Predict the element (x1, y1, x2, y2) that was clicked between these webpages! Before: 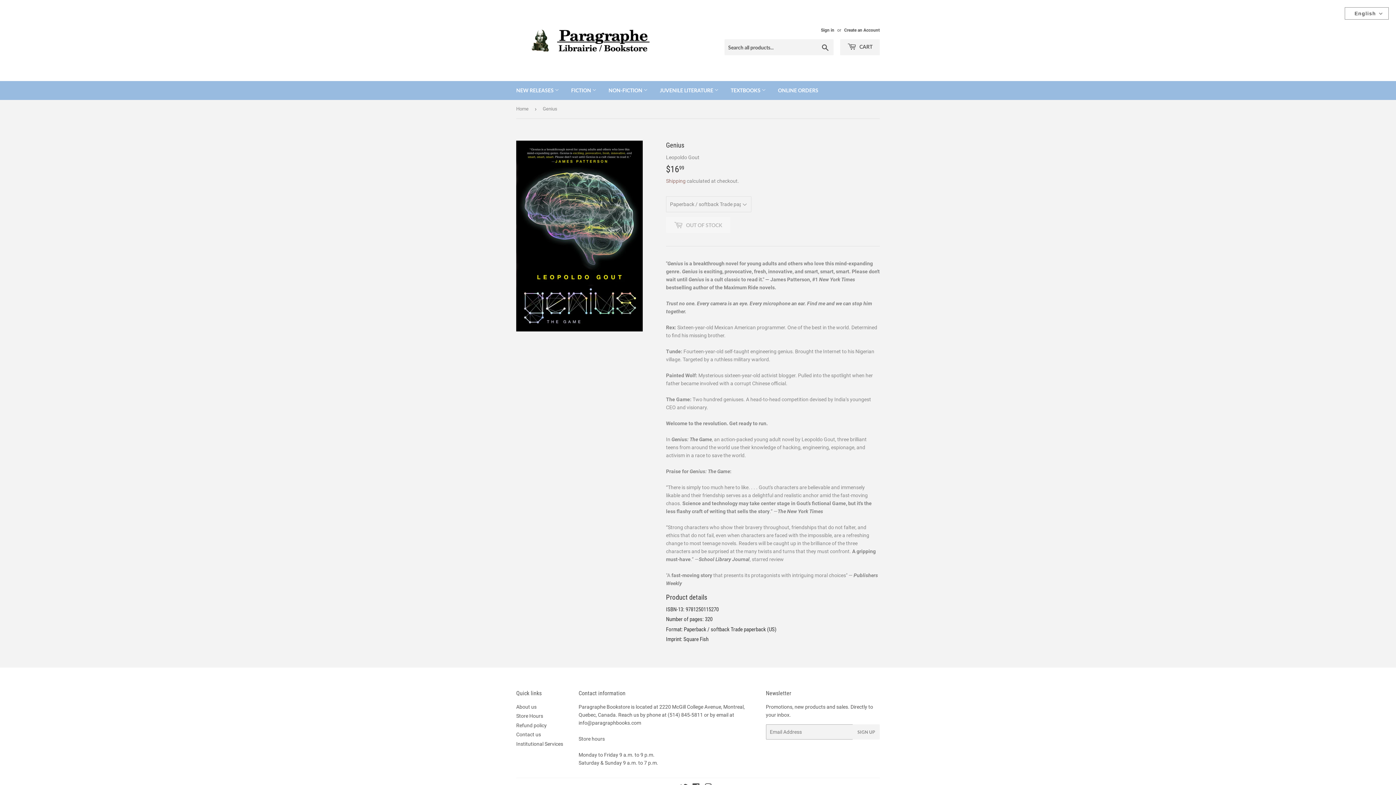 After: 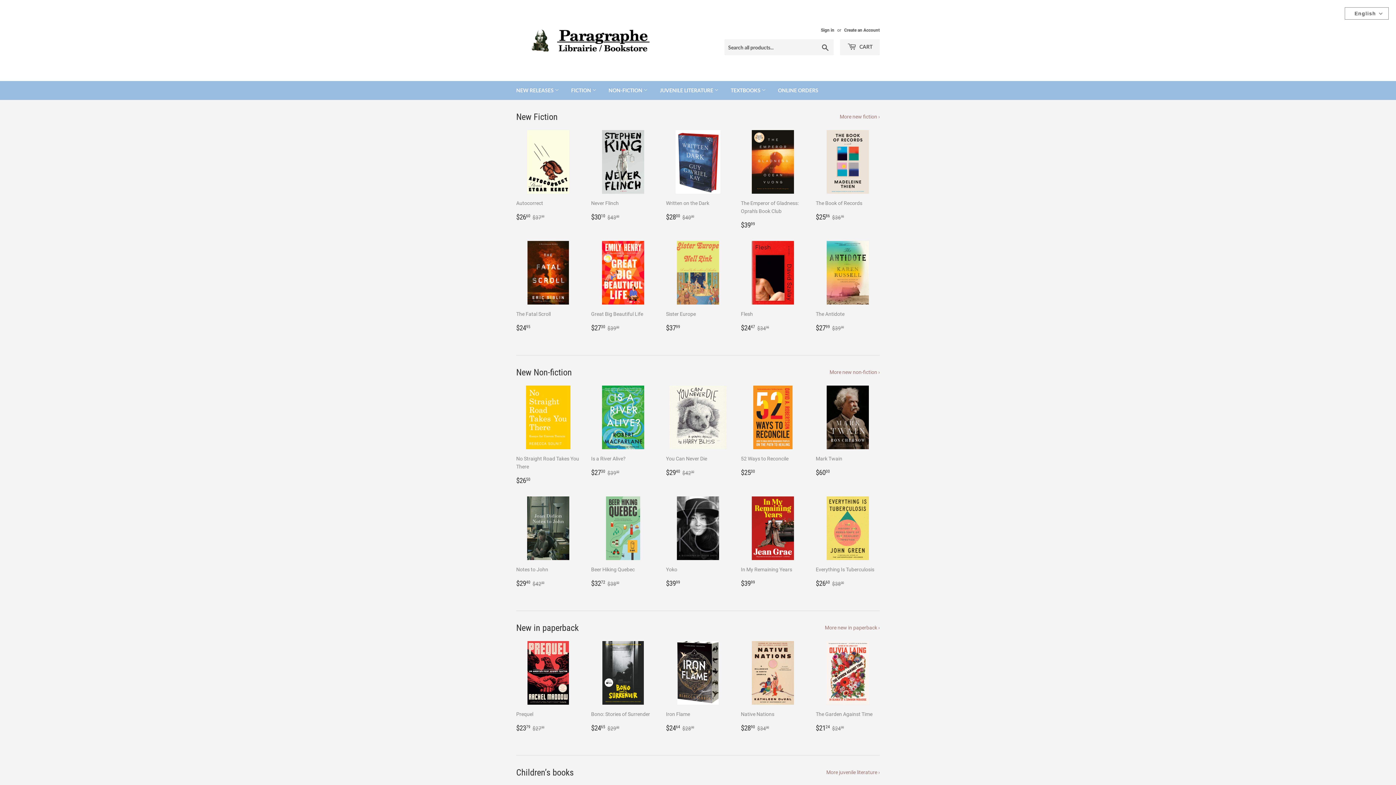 Action: bbox: (516, 16, 698, 64)